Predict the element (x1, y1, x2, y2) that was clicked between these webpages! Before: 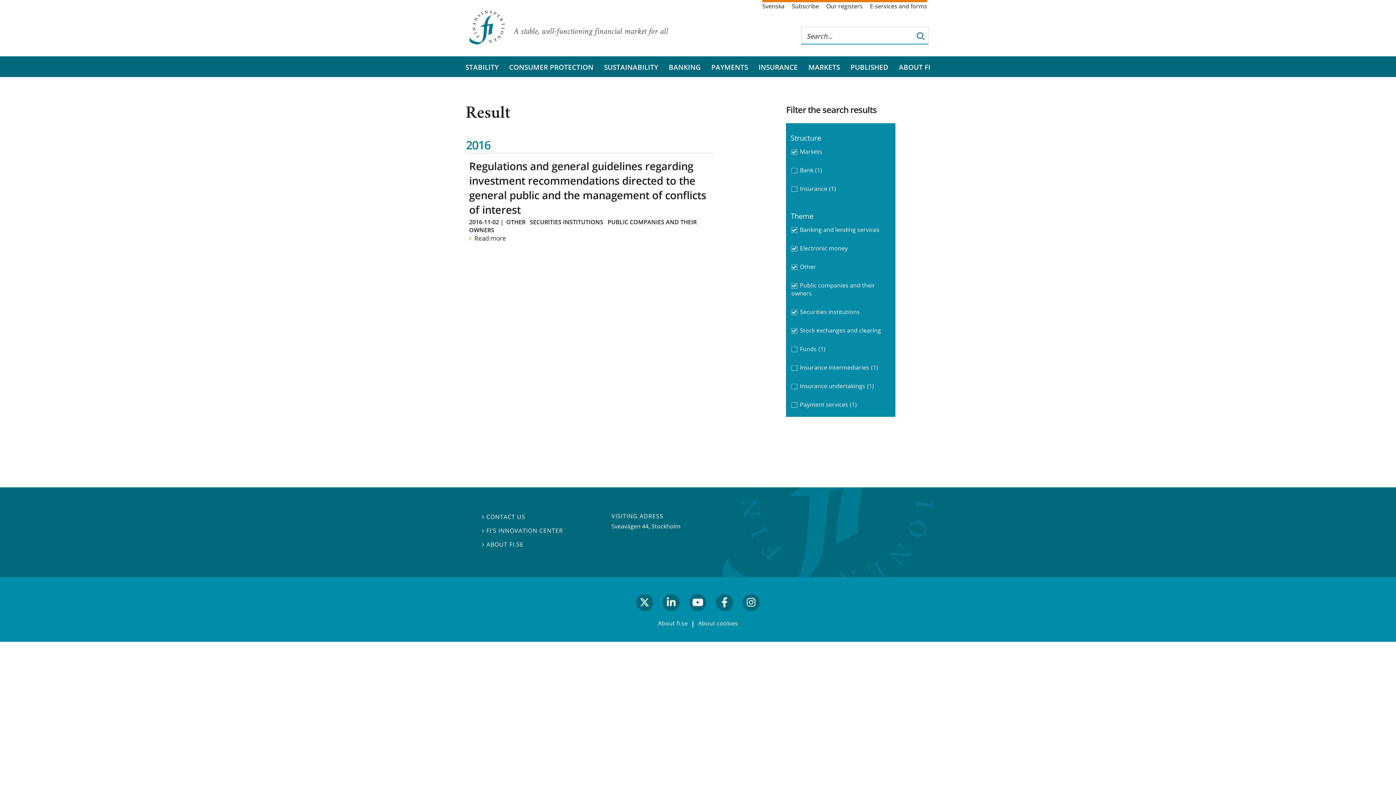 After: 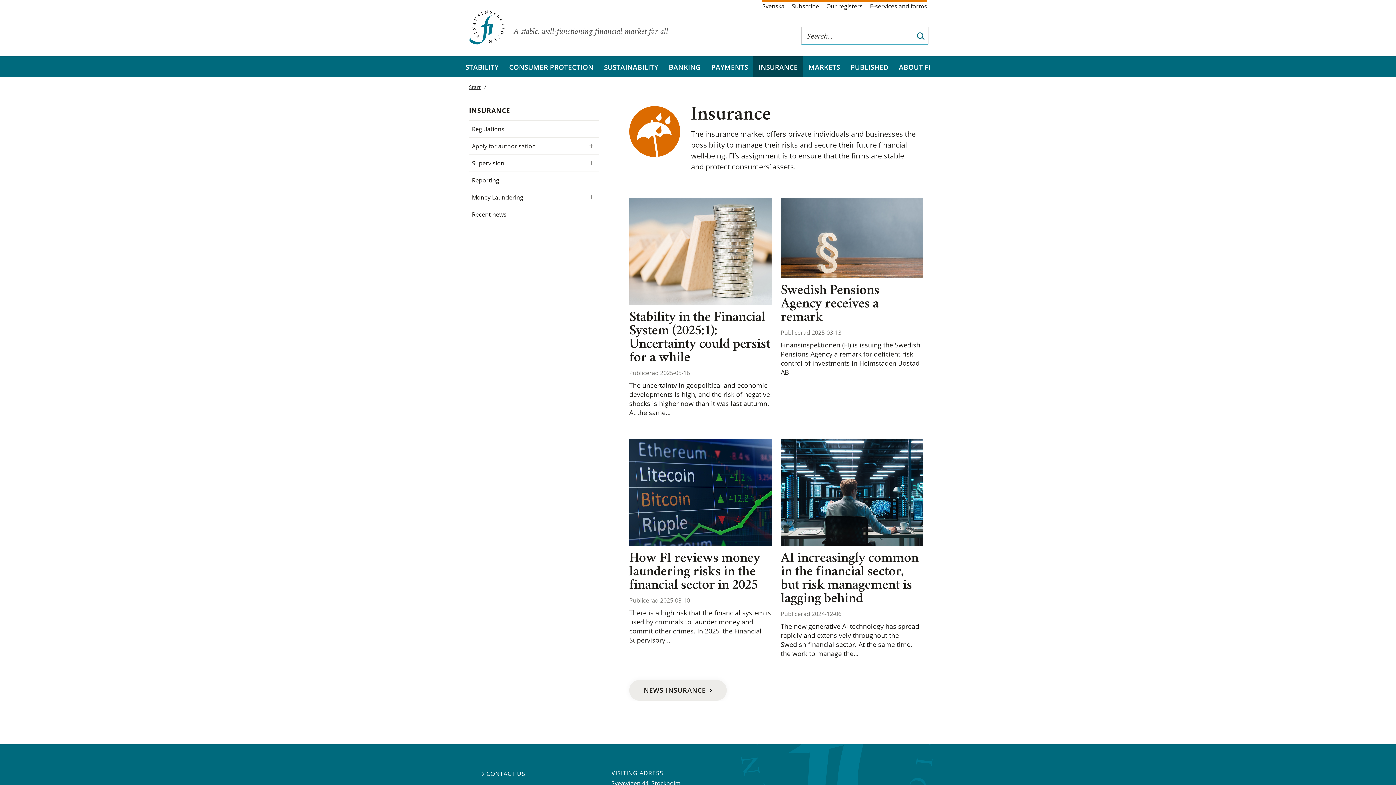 Action: bbox: (753, 56, 803, 77) label: INSURANCE